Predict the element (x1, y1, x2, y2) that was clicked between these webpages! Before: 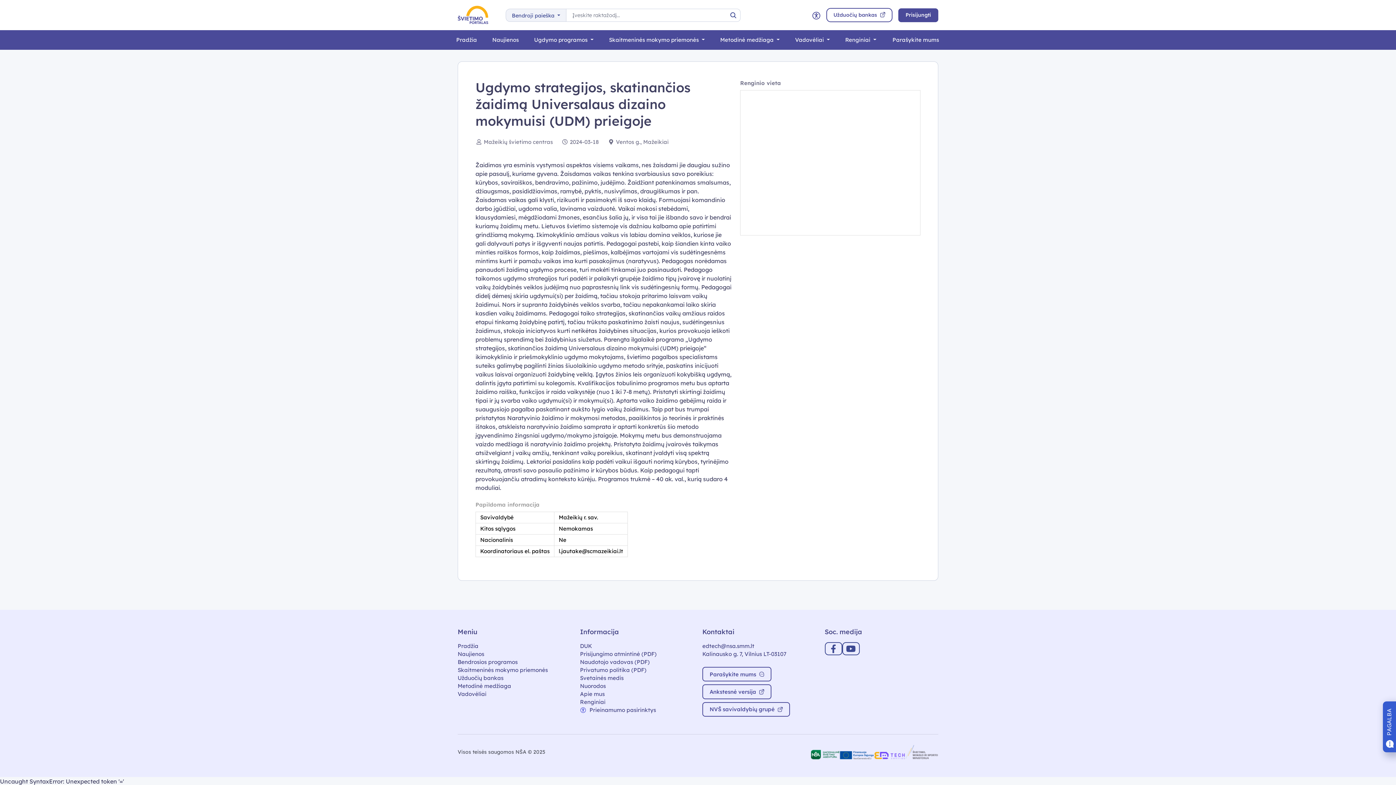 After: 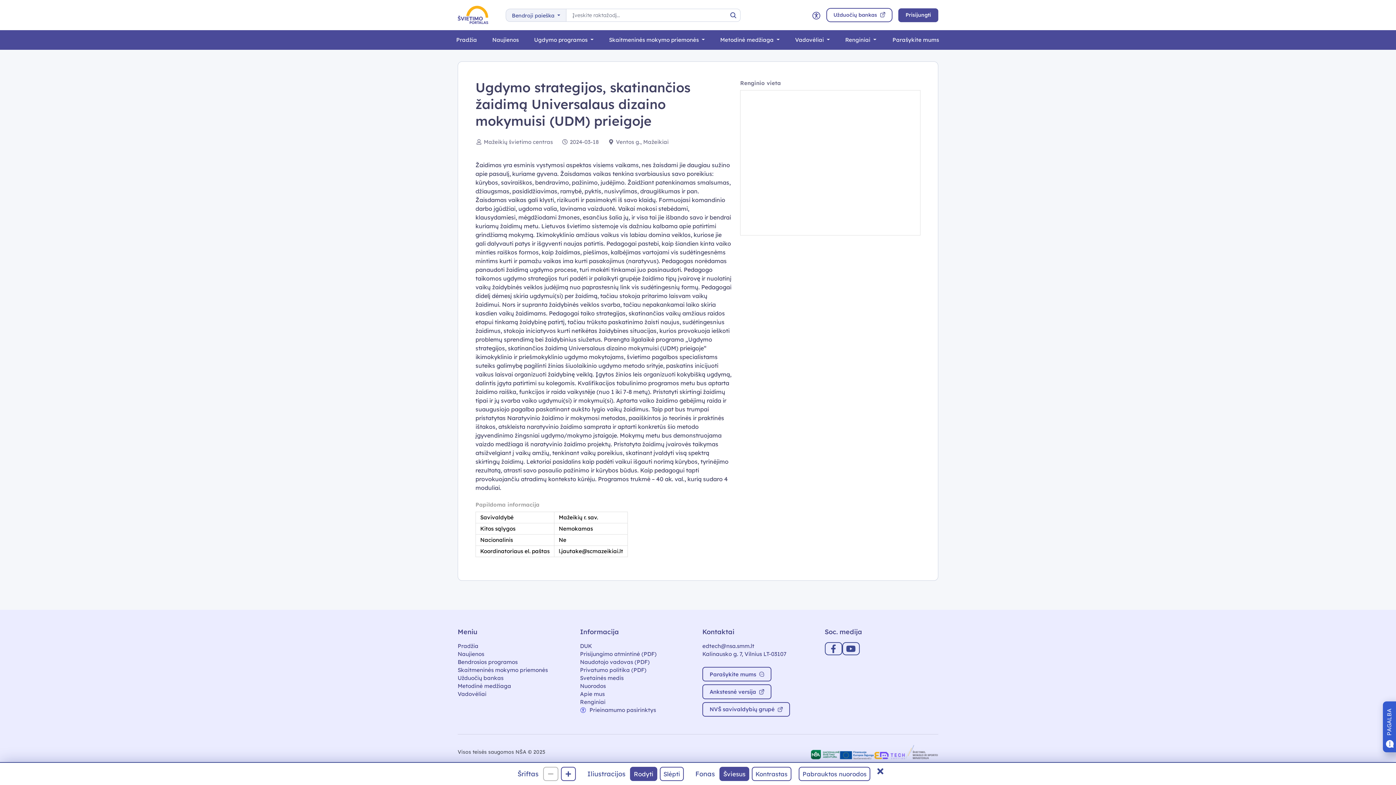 Action: bbox: (580, 706, 693, 714) label: Prieinamumo pasirinktys